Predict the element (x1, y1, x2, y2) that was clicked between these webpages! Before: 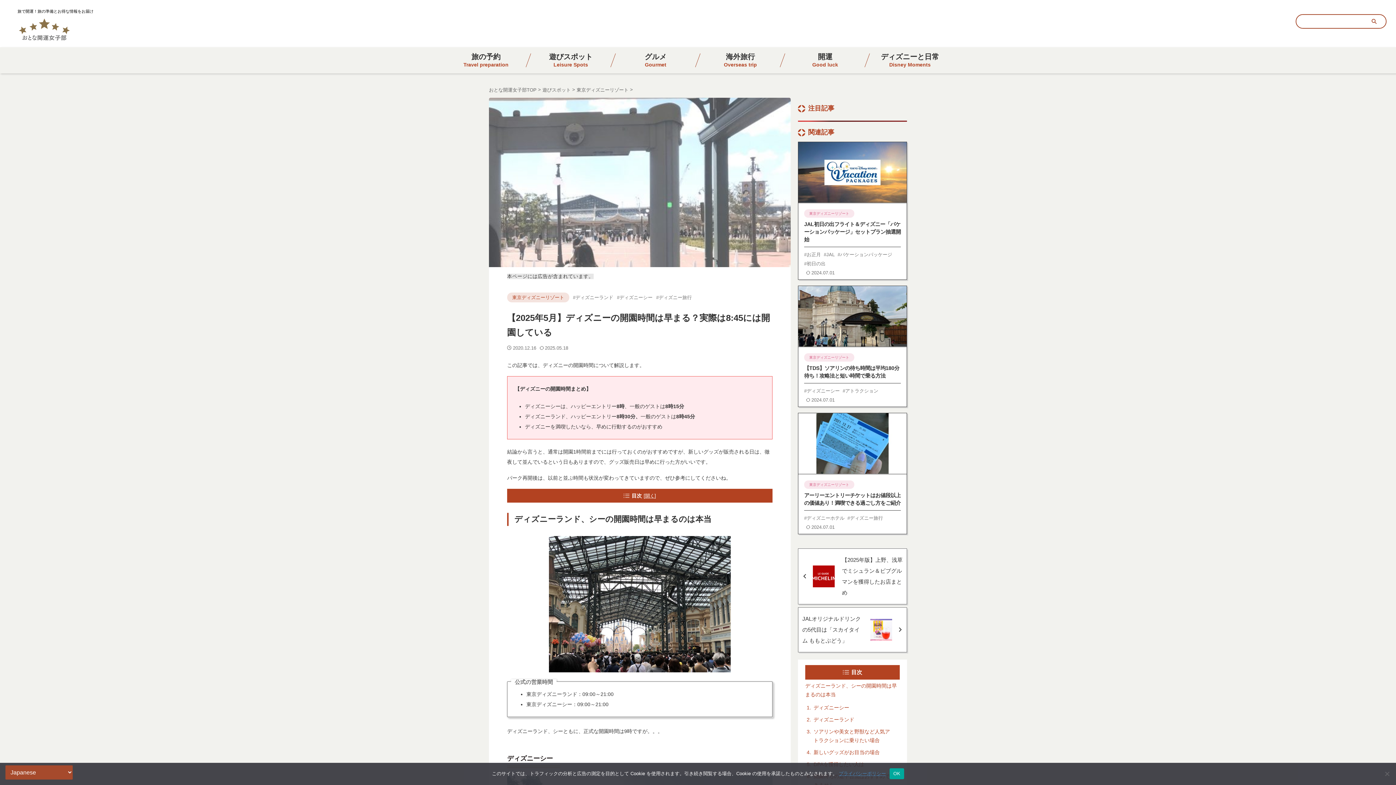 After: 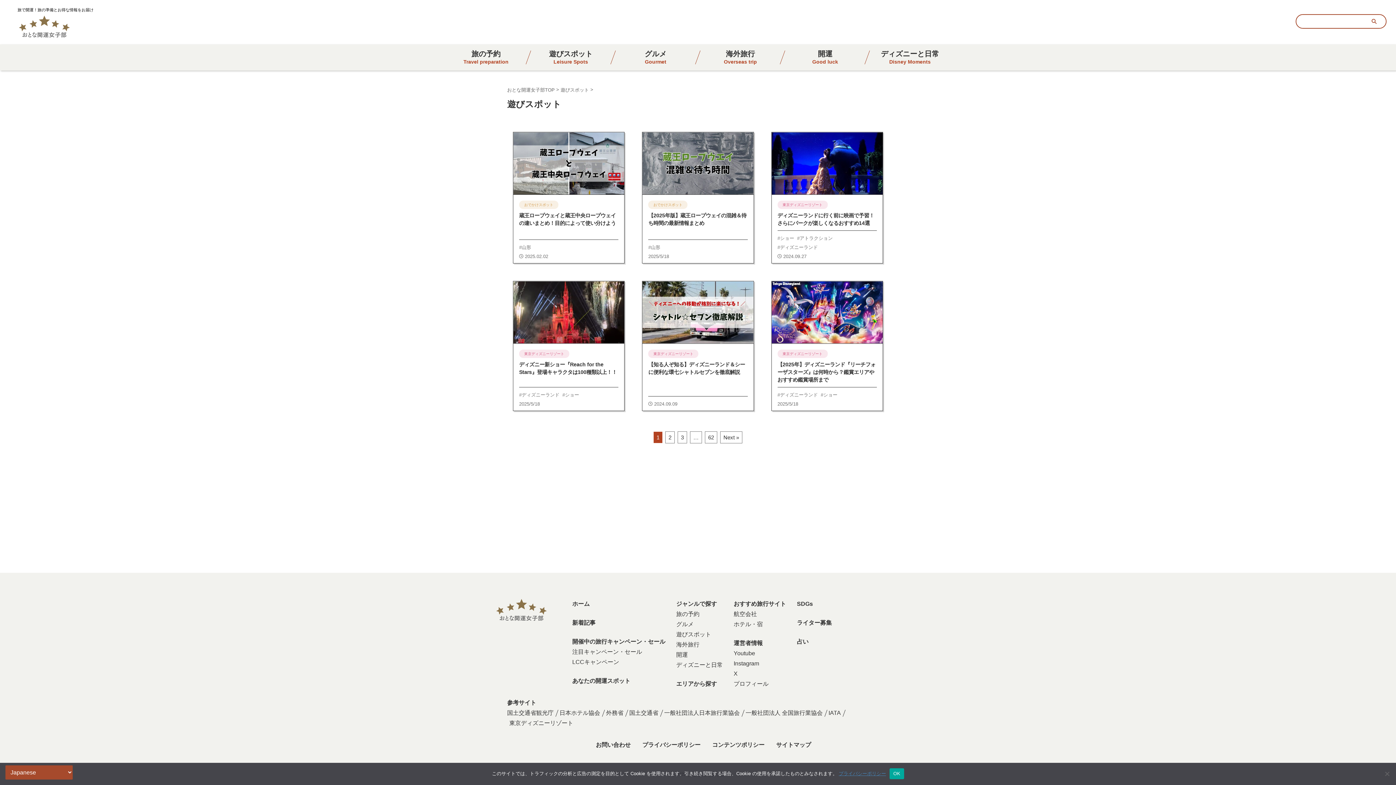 Action: bbox: (542, 87, 572, 92) label: 遊びスポット 